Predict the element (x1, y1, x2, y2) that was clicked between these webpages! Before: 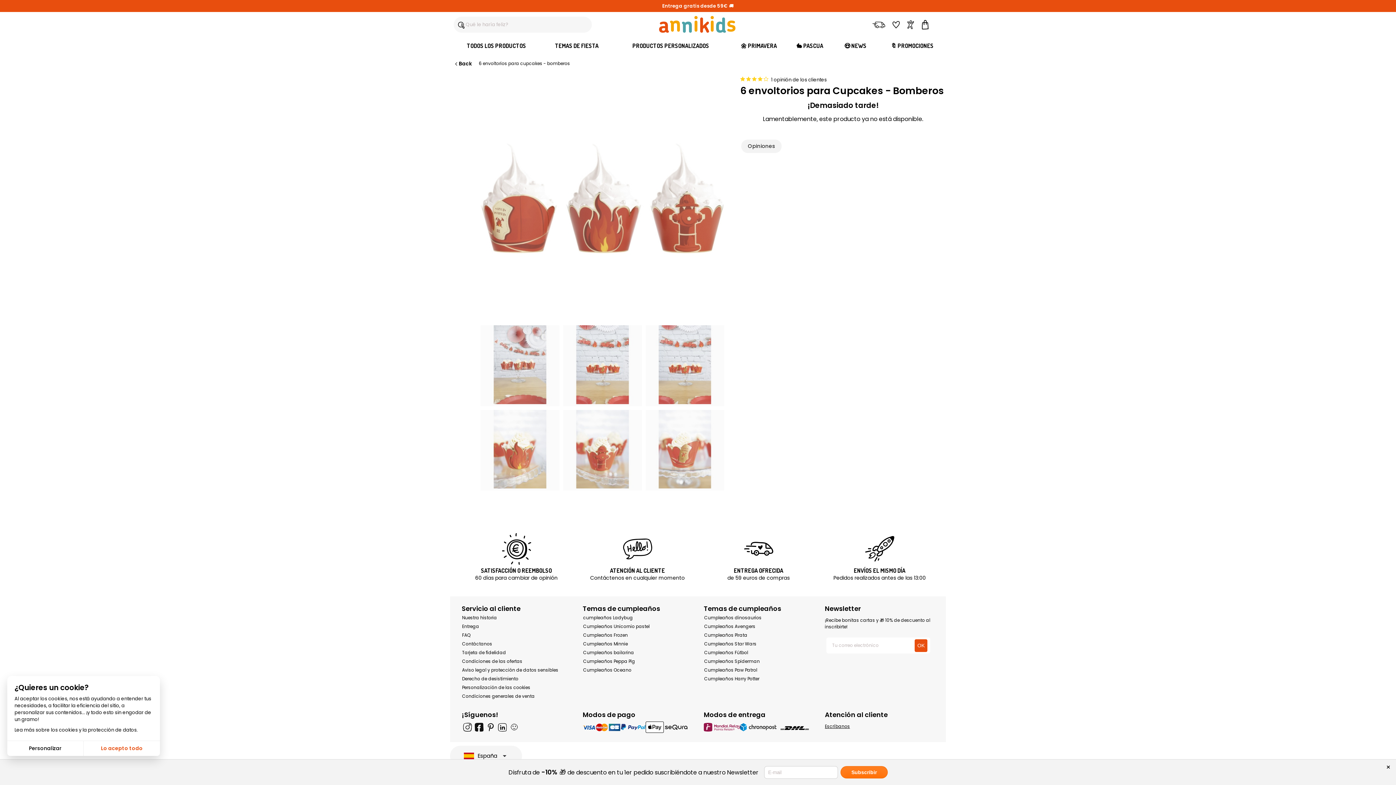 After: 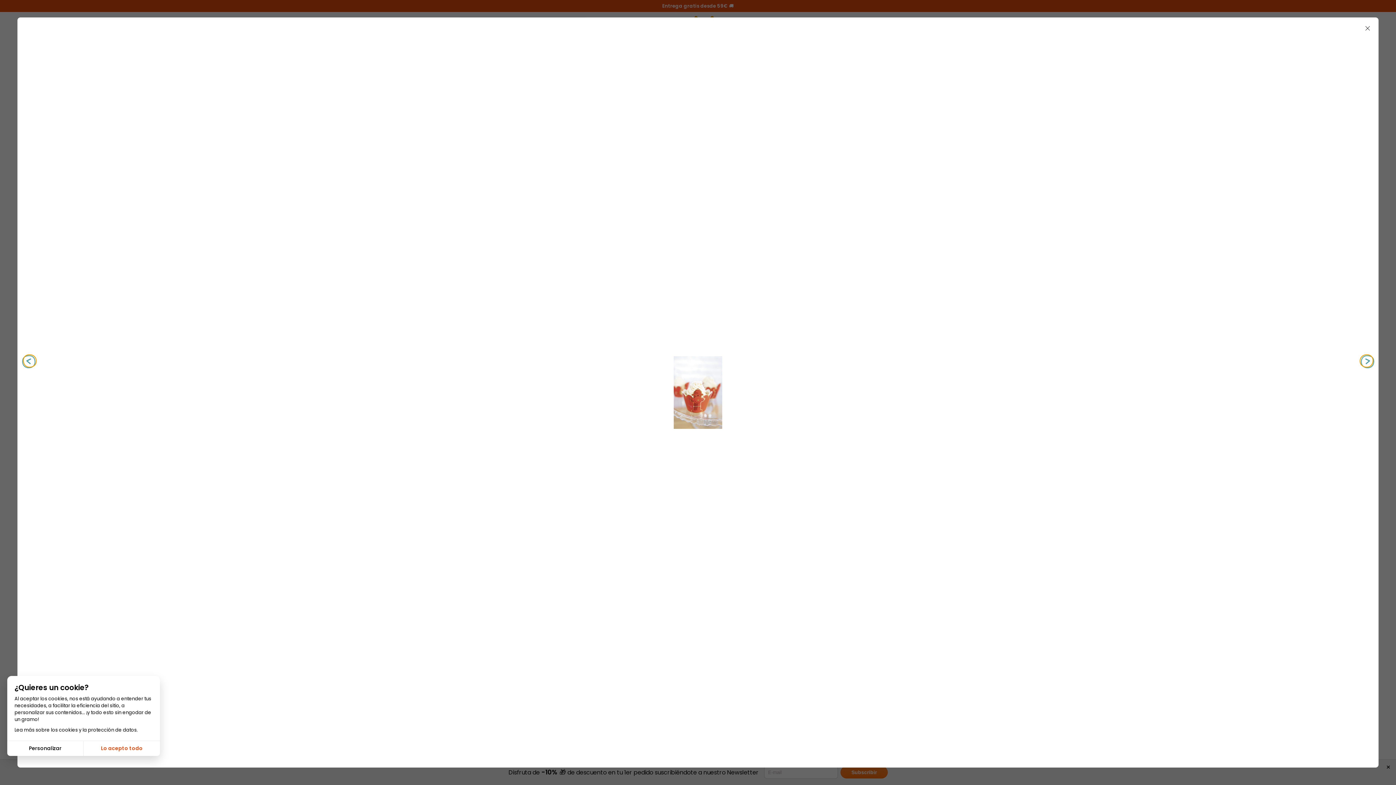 Action: bbox: (563, 410, 642, 491)